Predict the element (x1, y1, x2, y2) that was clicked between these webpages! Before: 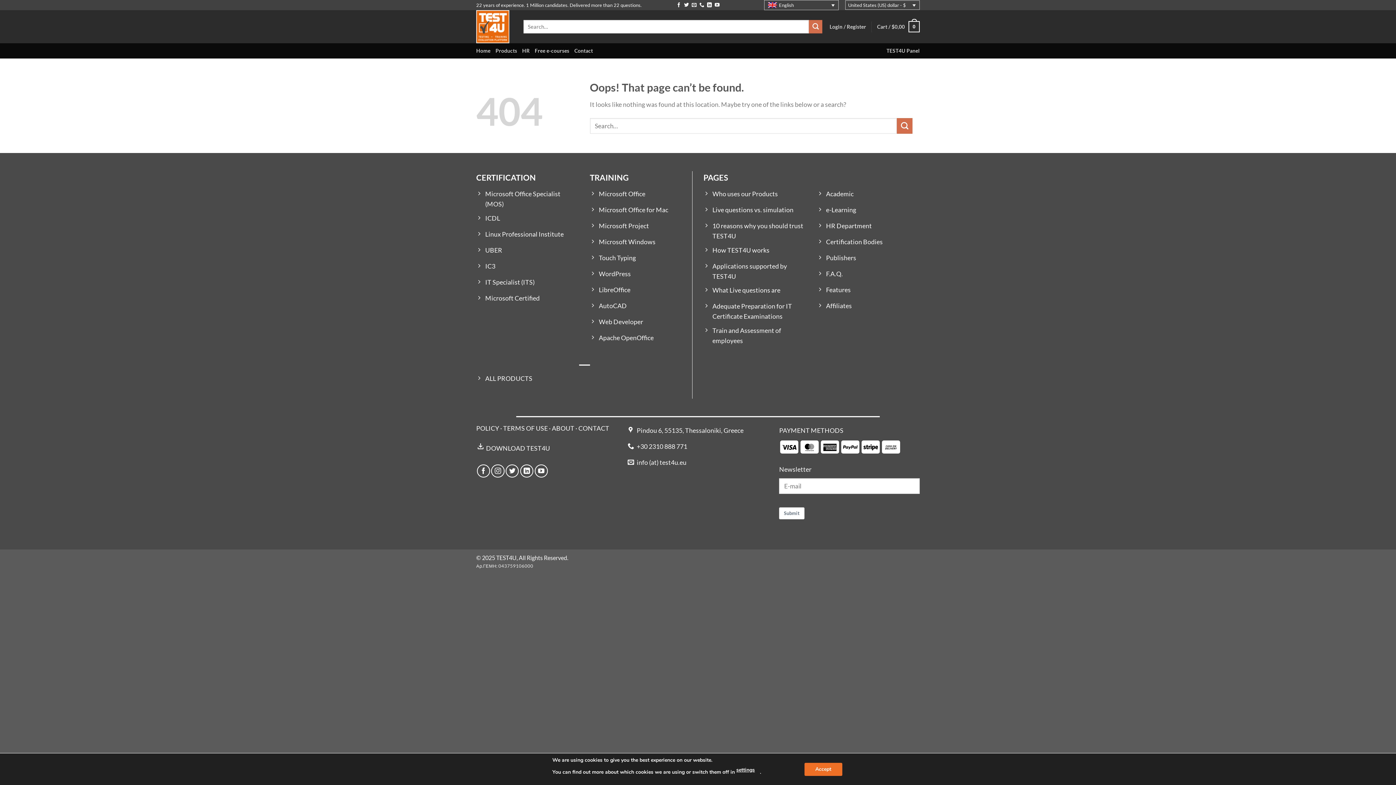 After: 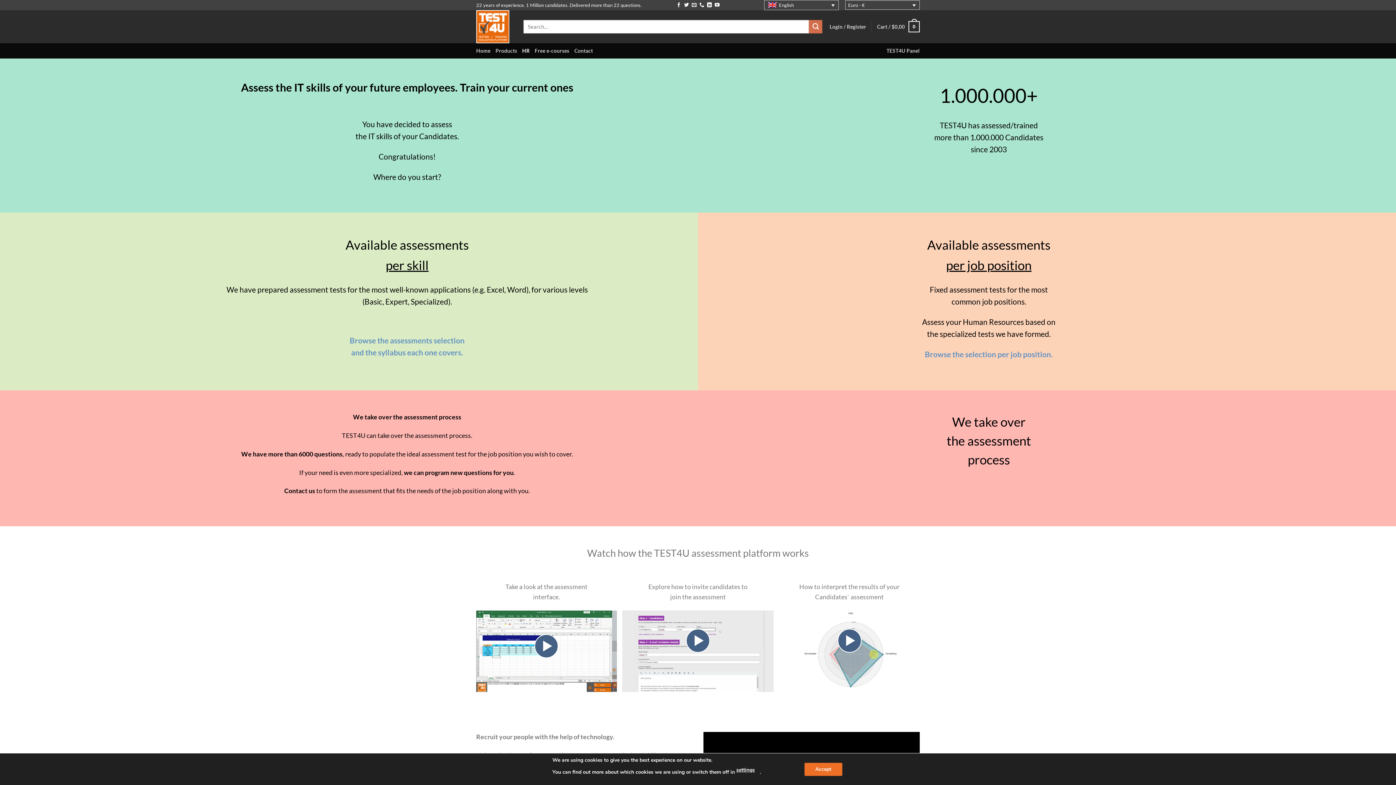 Action: bbox: (522, 43, 529, 58) label: HR